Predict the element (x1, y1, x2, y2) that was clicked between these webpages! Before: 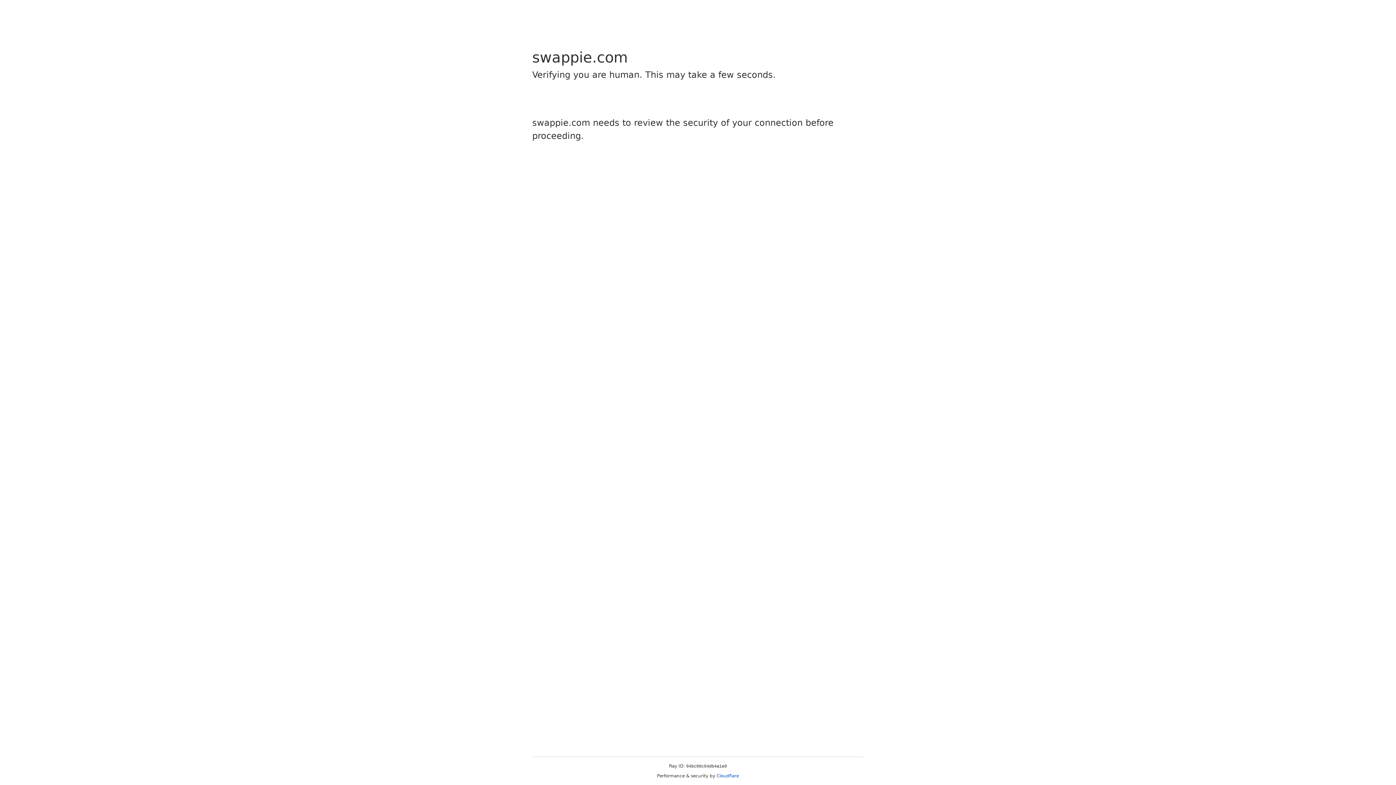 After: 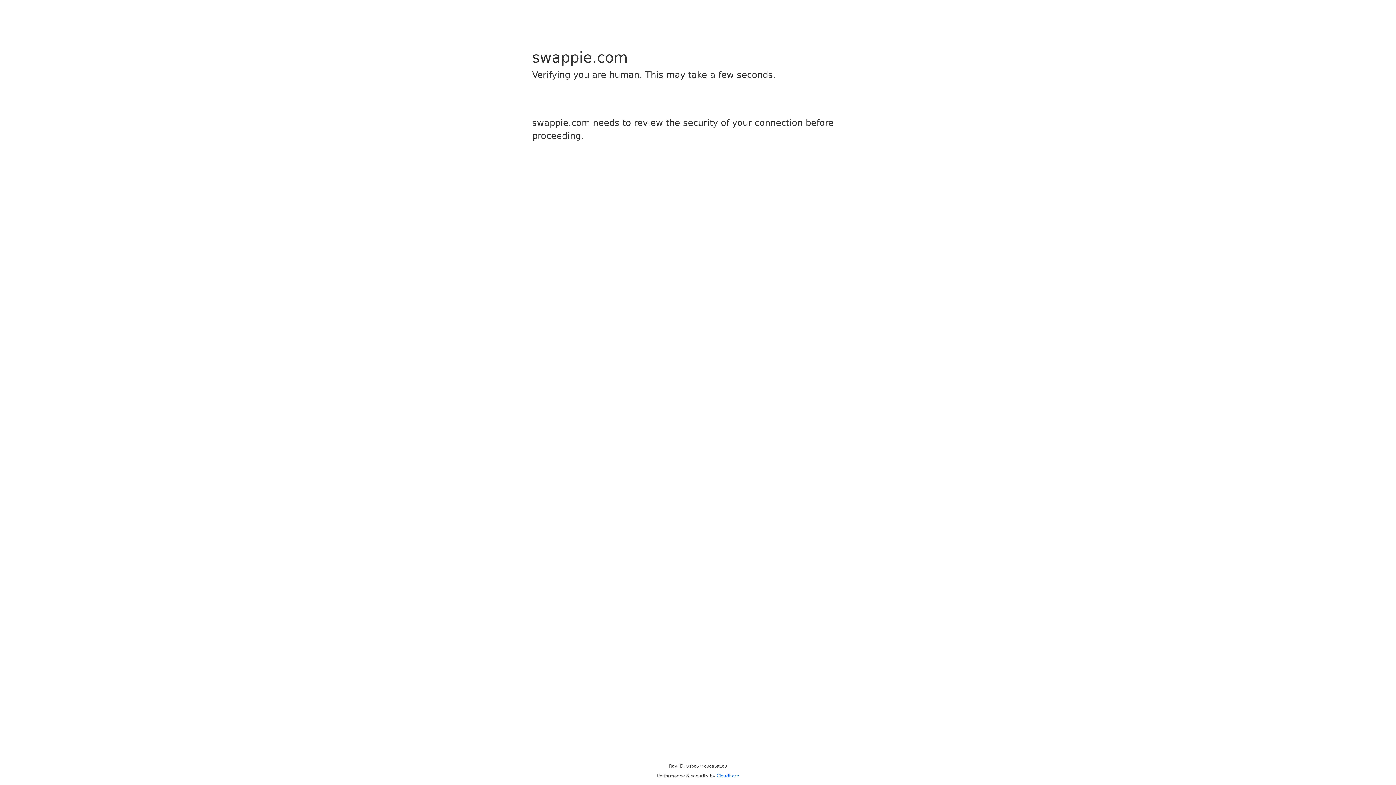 Action: bbox: (716, 773, 739, 778) label: Cloudflare